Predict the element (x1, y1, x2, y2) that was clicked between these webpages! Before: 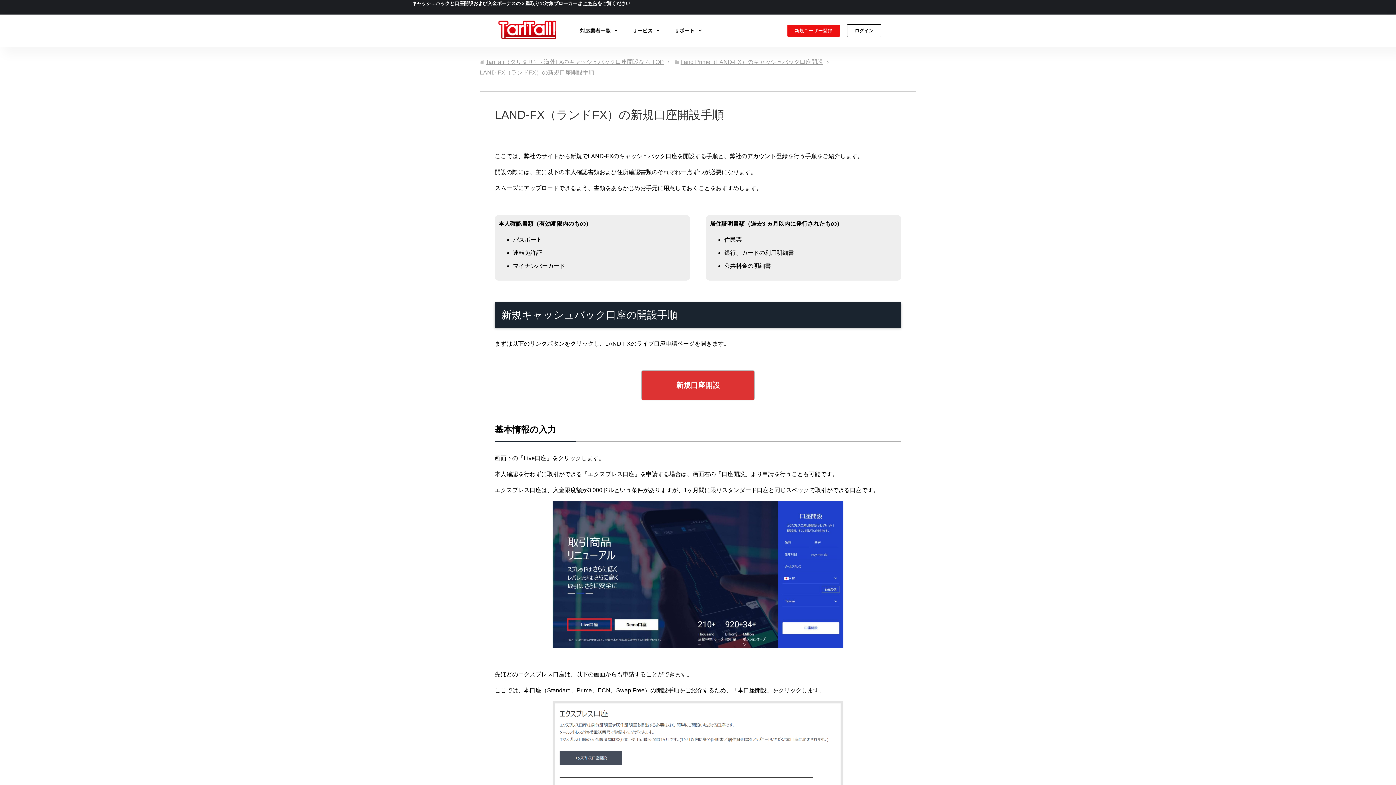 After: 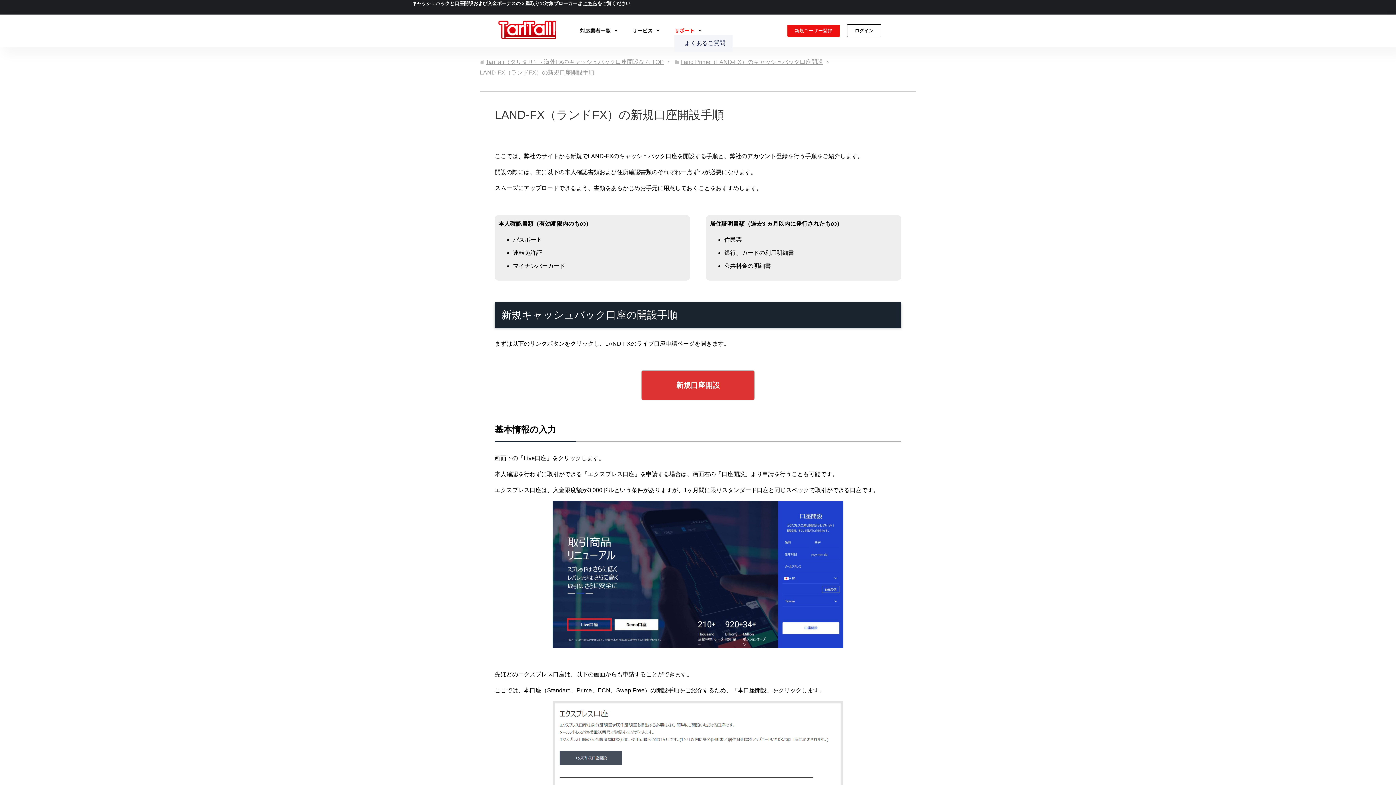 Action: bbox: (674, 26, 702, 35) label: サポート